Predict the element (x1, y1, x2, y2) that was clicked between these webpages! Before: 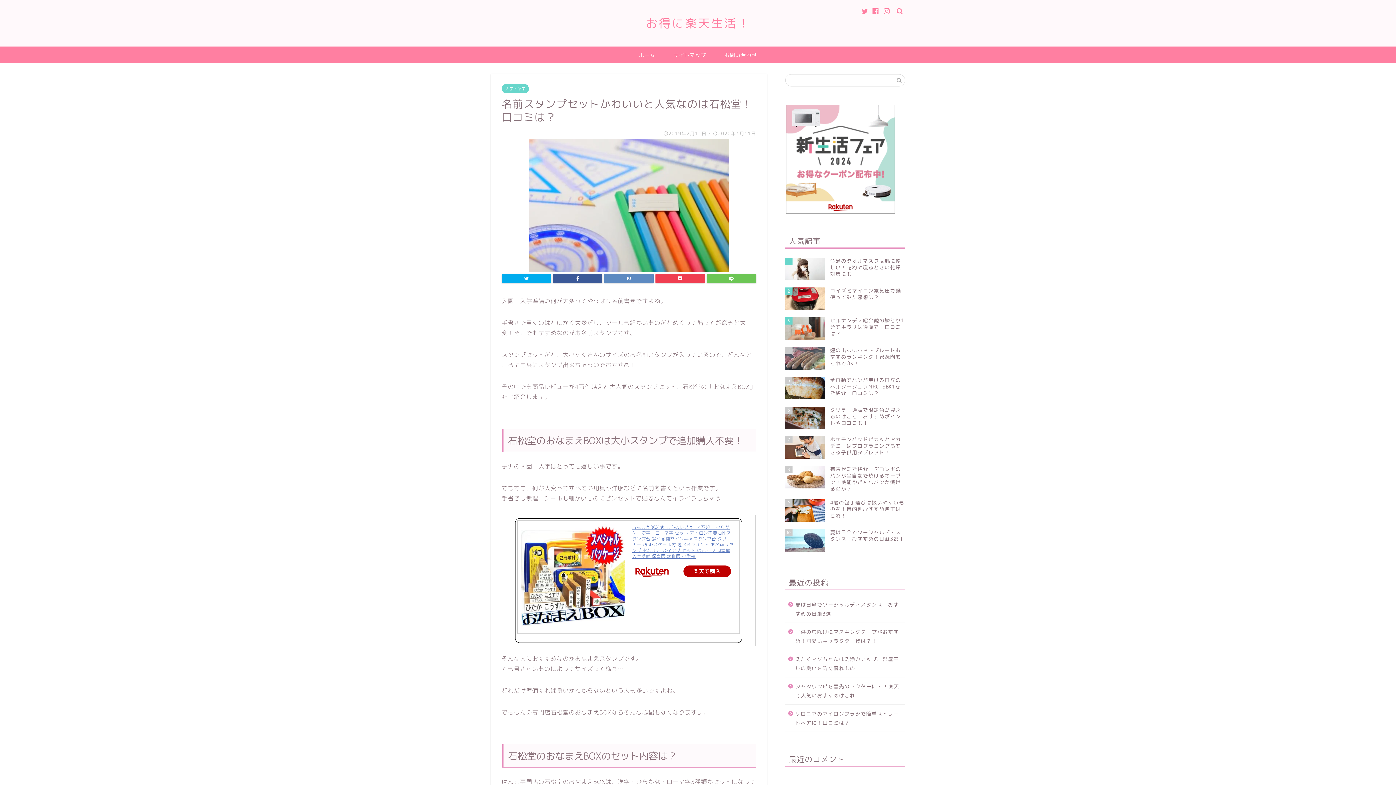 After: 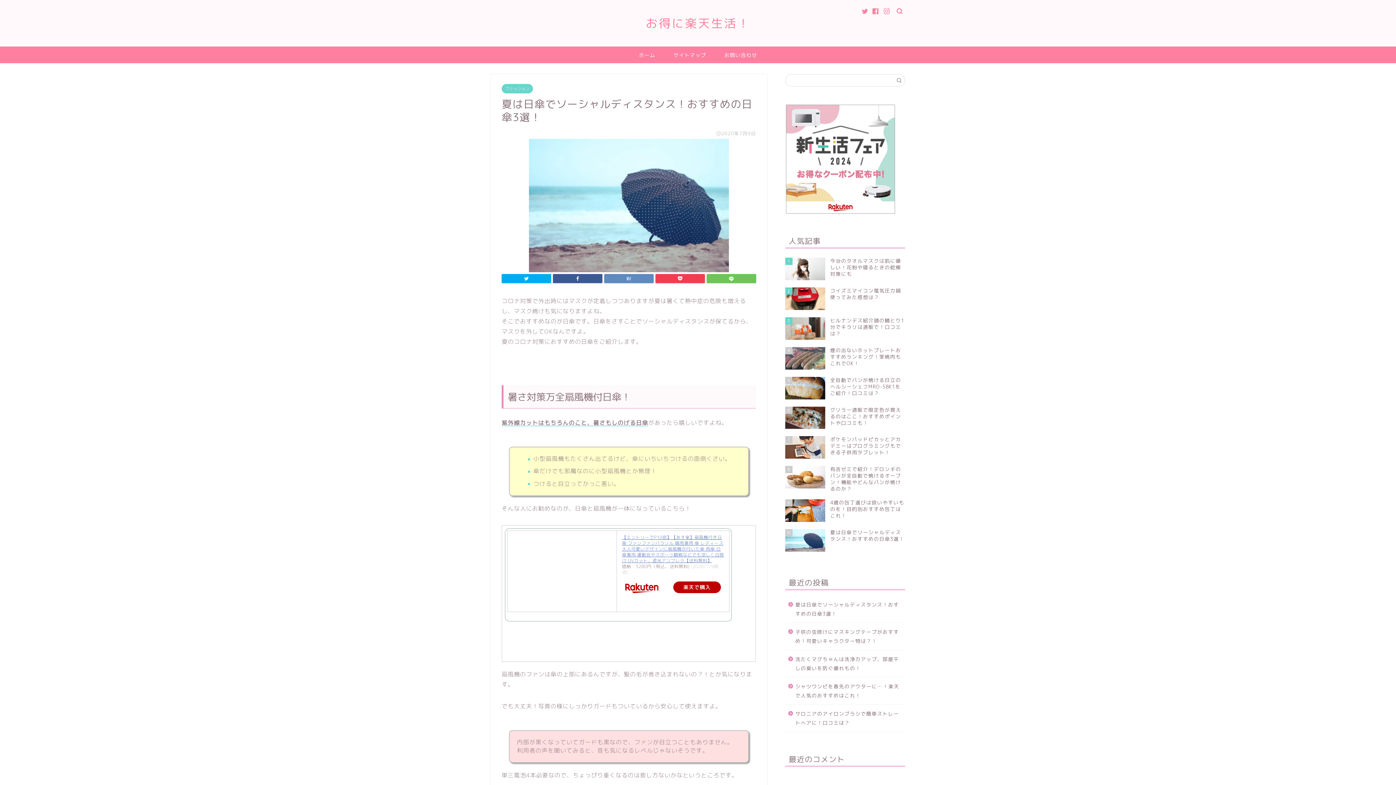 Action: label: 10
夏は日傘でソーシャルディスタンス！おすすめの日傘3選！ bbox: (785, 525, 905, 555)